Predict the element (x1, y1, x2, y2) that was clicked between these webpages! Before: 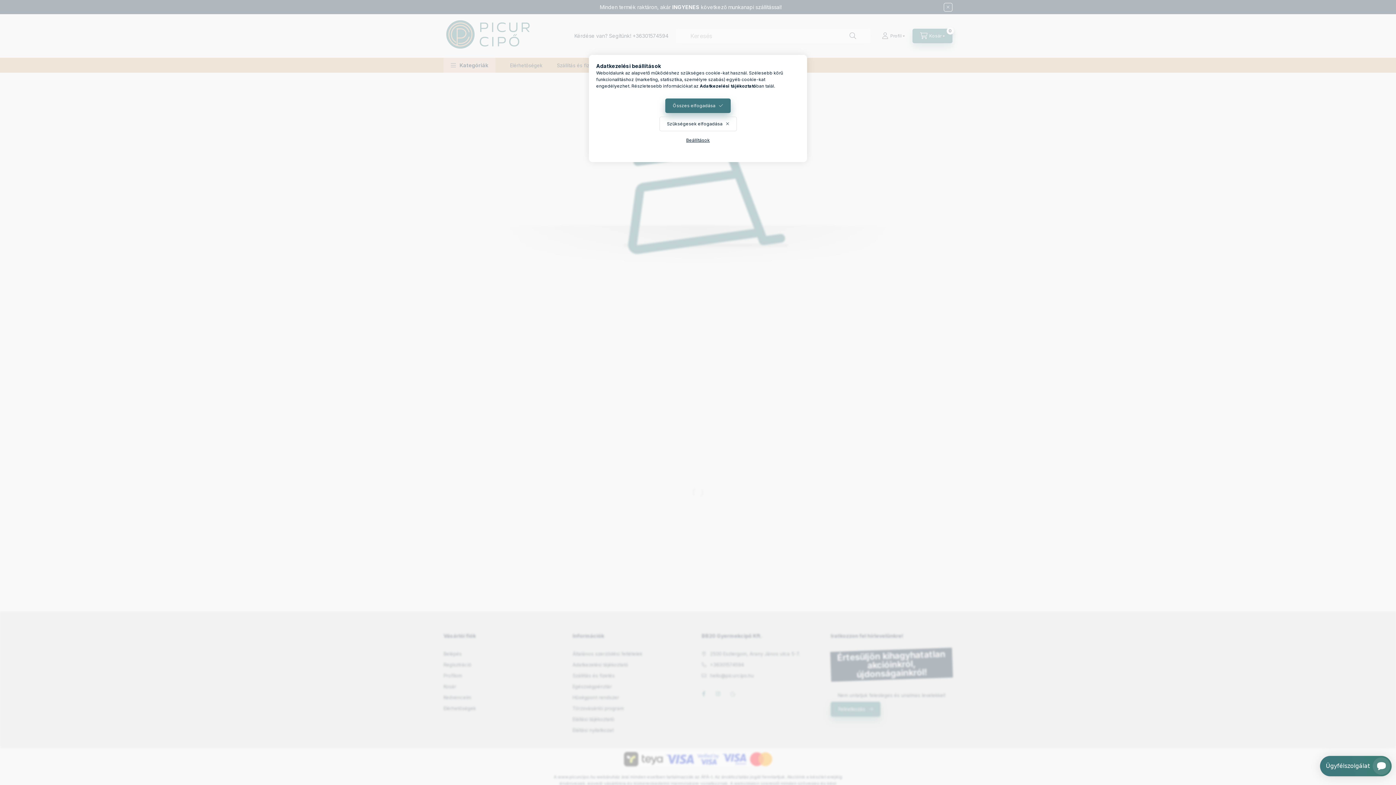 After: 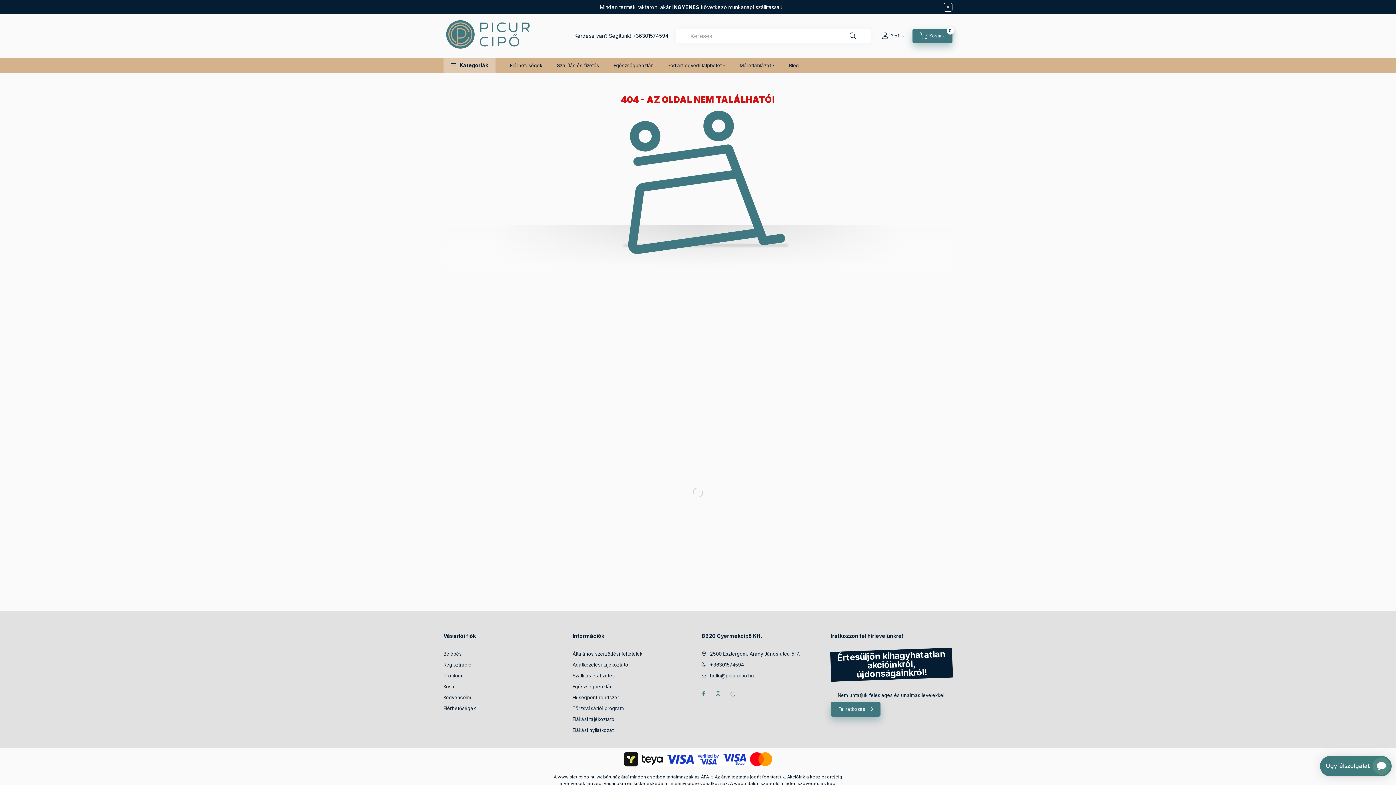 Action: bbox: (665, 98, 730, 113) label: Összes elfogadása